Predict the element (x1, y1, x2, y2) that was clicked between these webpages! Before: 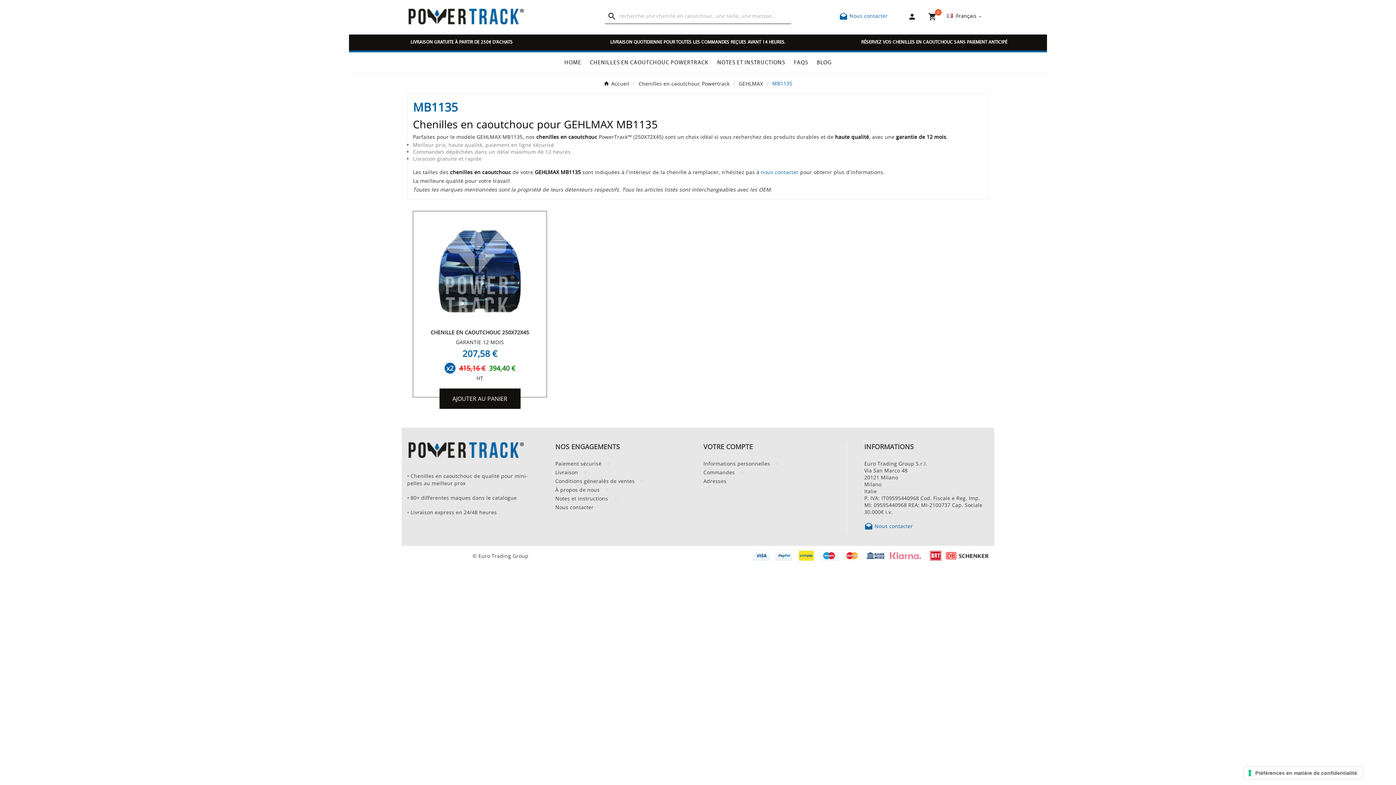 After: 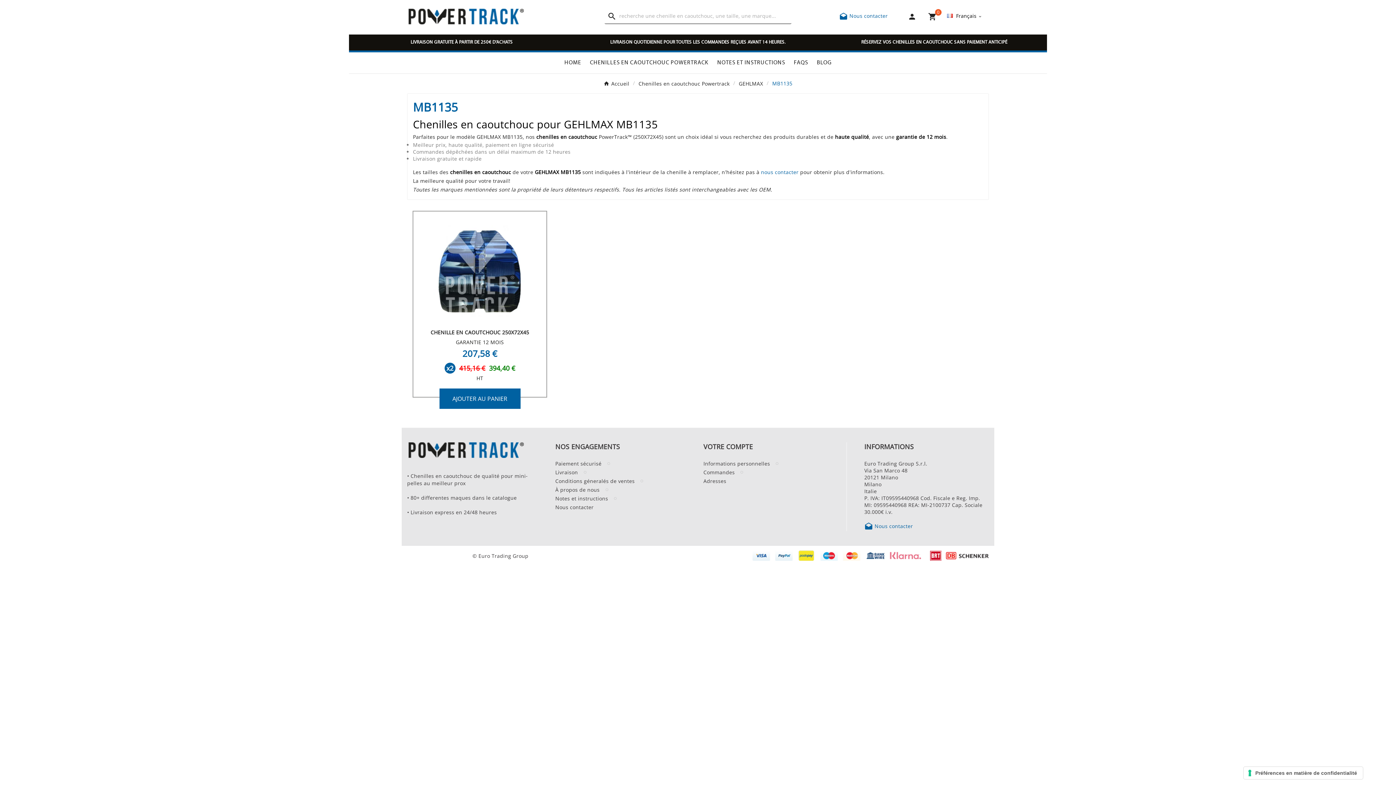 Action: bbox: (439, 388, 520, 409) label: AJOUTER AU PANIER